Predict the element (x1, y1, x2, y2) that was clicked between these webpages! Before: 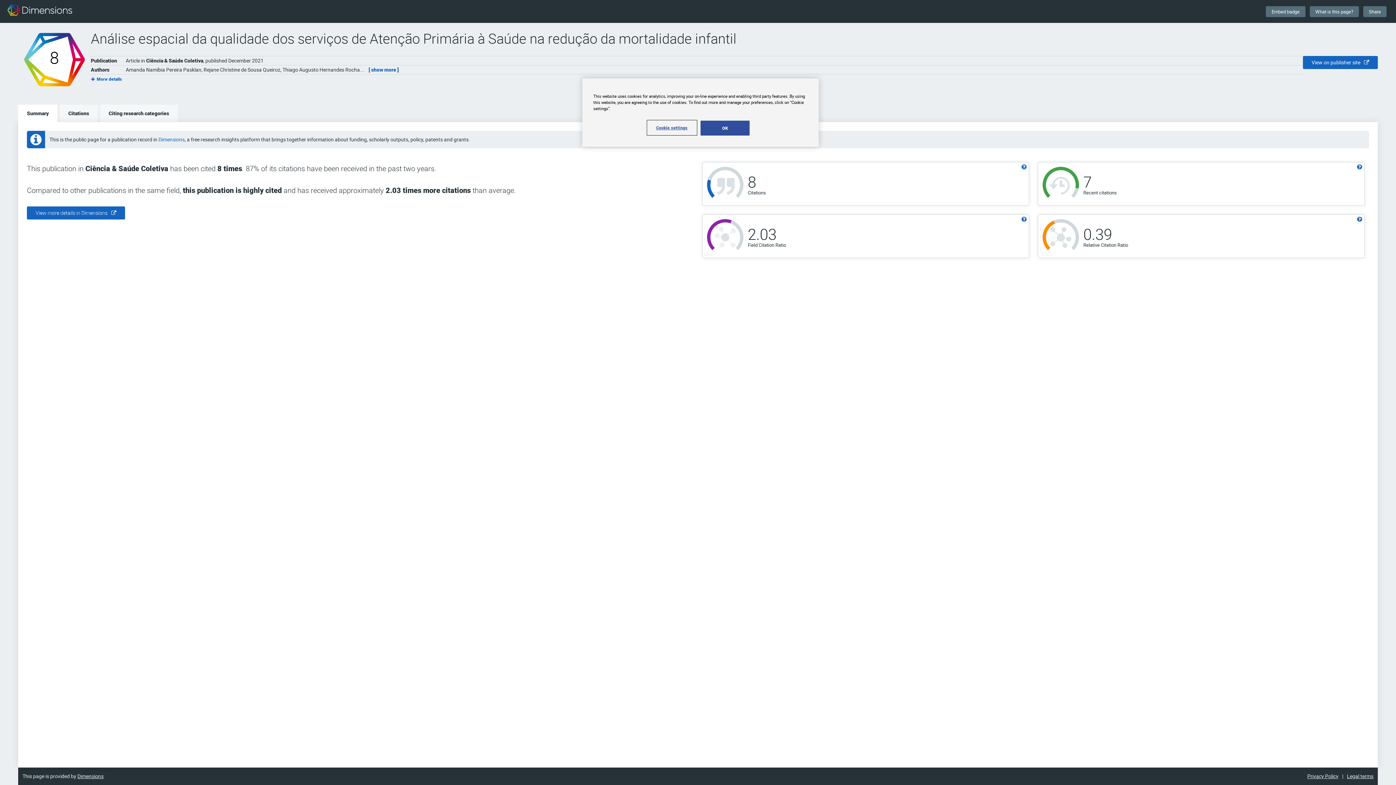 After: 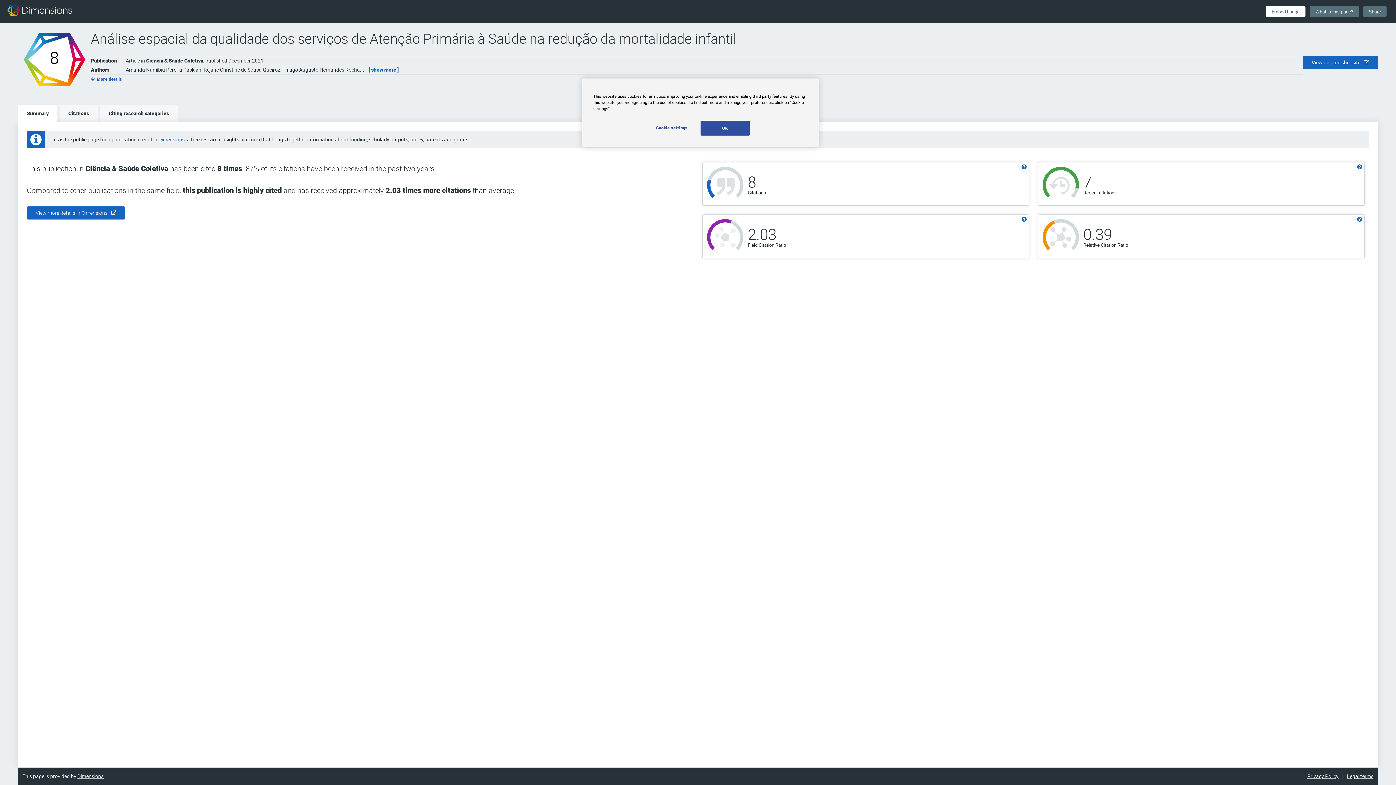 Action: label: Embed badge bbox: (1266, 6, 1305, 16)